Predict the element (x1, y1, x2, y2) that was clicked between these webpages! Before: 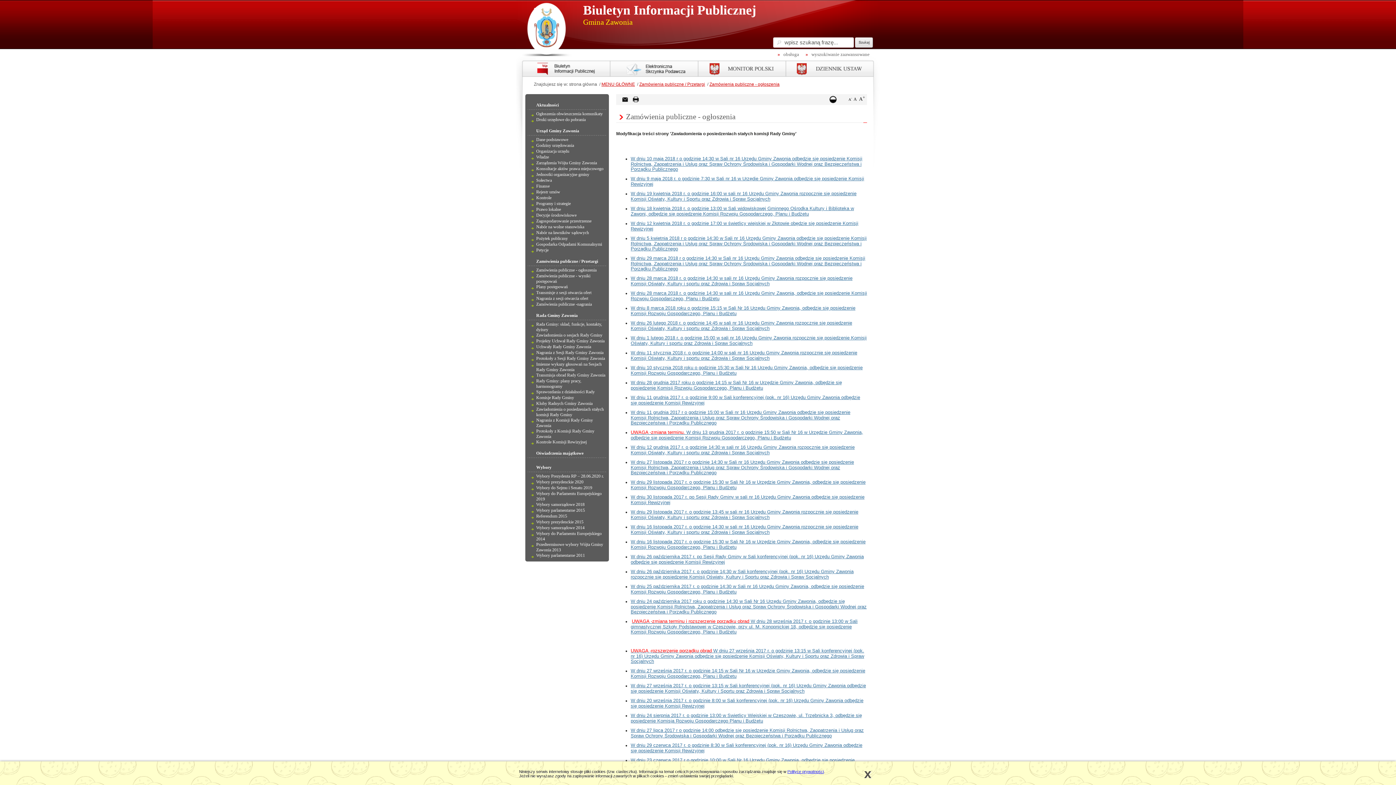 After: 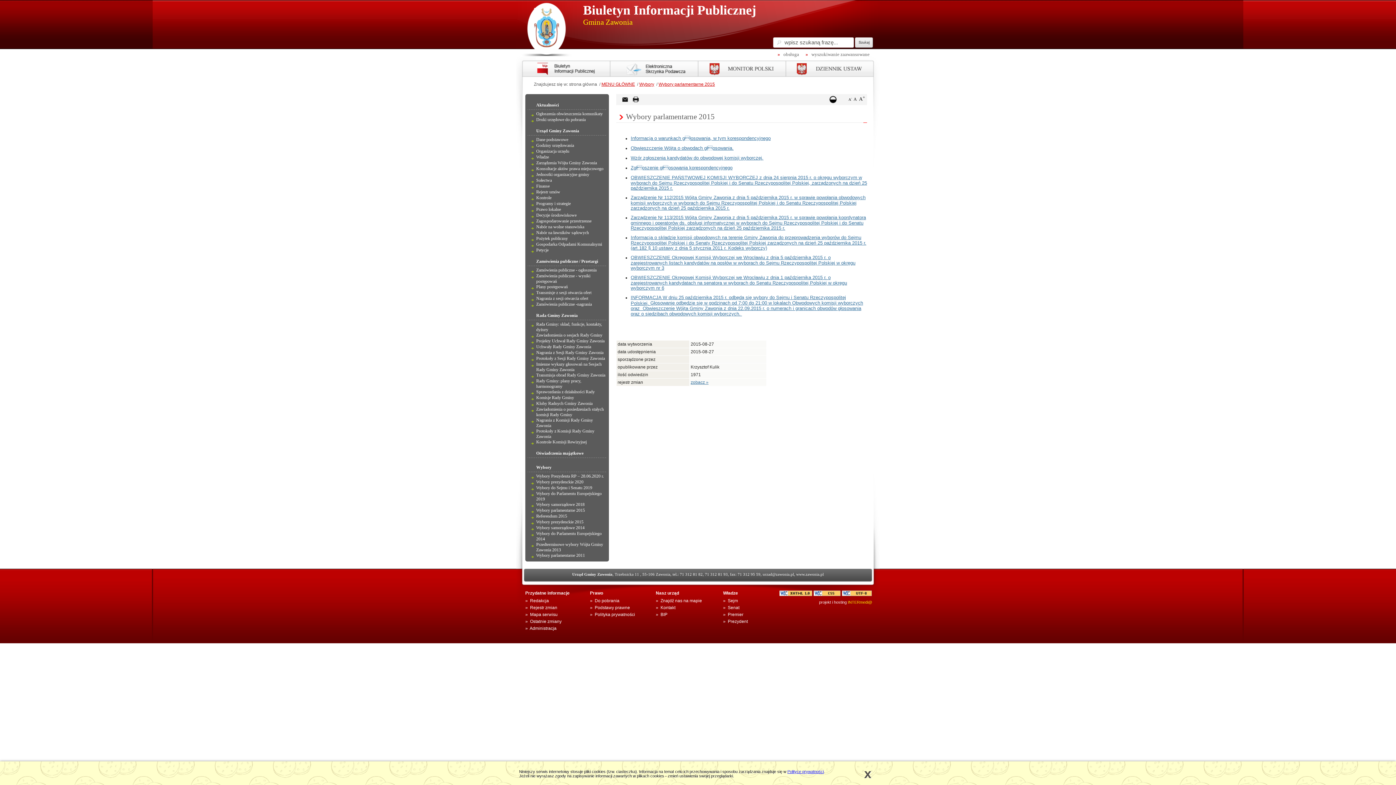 Action: bbox: (536, 508, 585, 513) label: Wybory parlamentarne 2015